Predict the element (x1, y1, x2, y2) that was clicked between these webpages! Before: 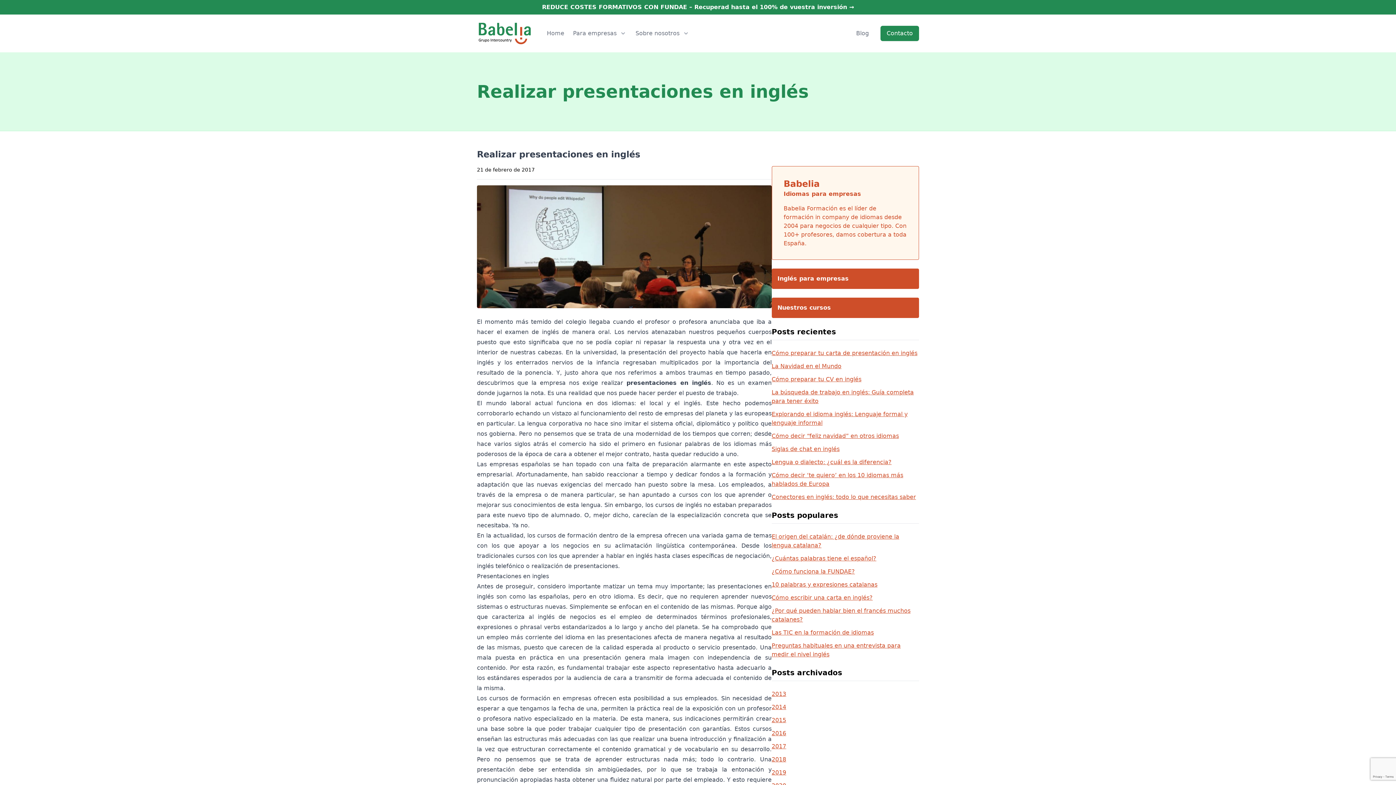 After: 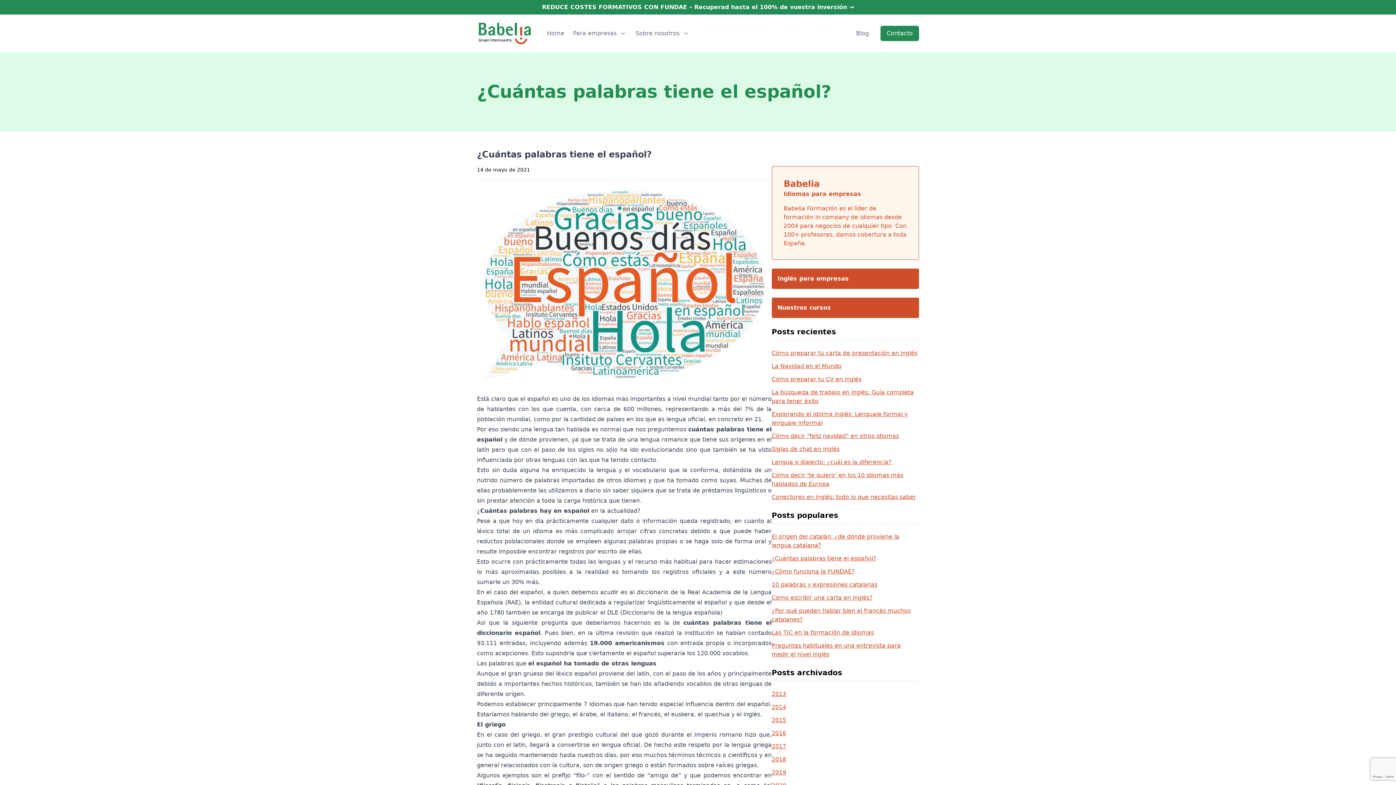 Action: bbox: (771, 554, 919, 563) label: ¿Cuántas palabras tiene el español?